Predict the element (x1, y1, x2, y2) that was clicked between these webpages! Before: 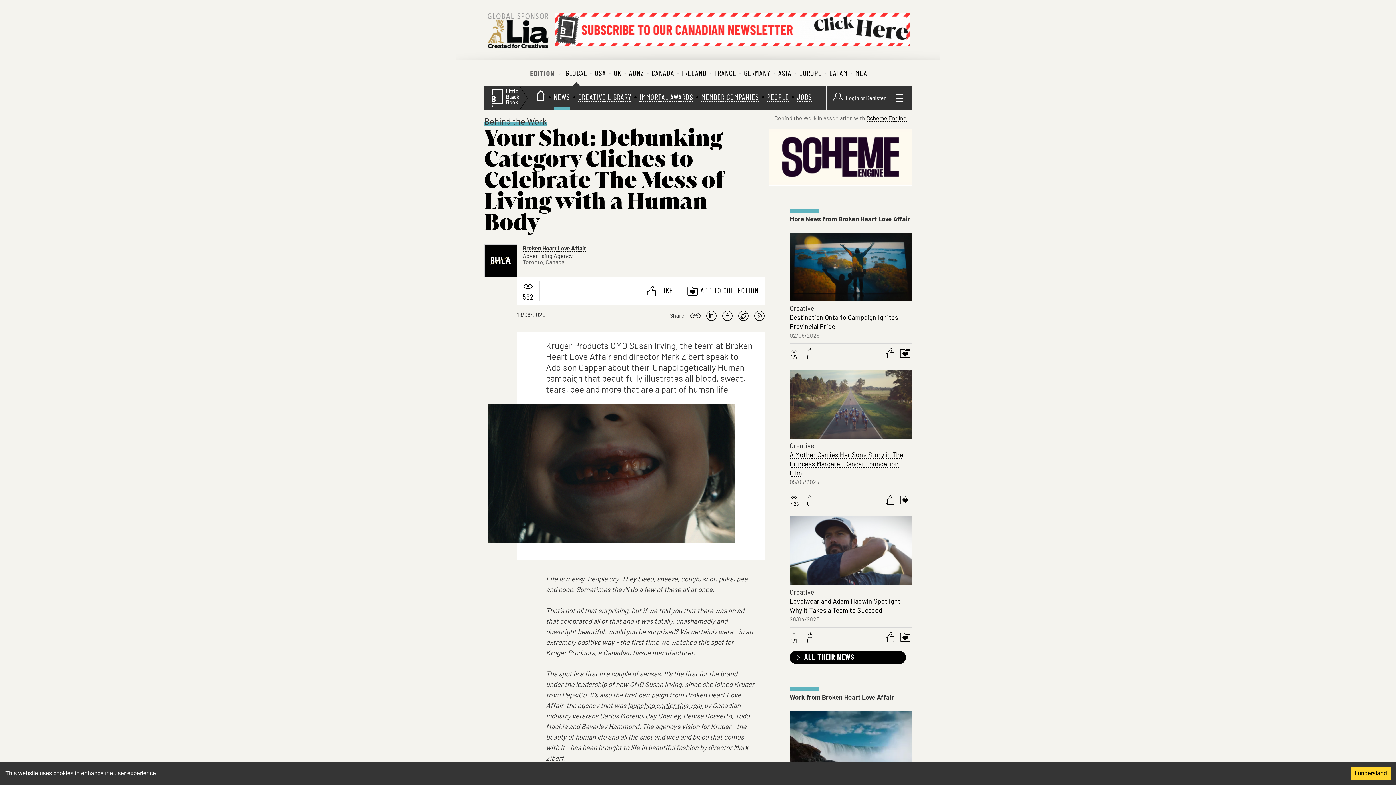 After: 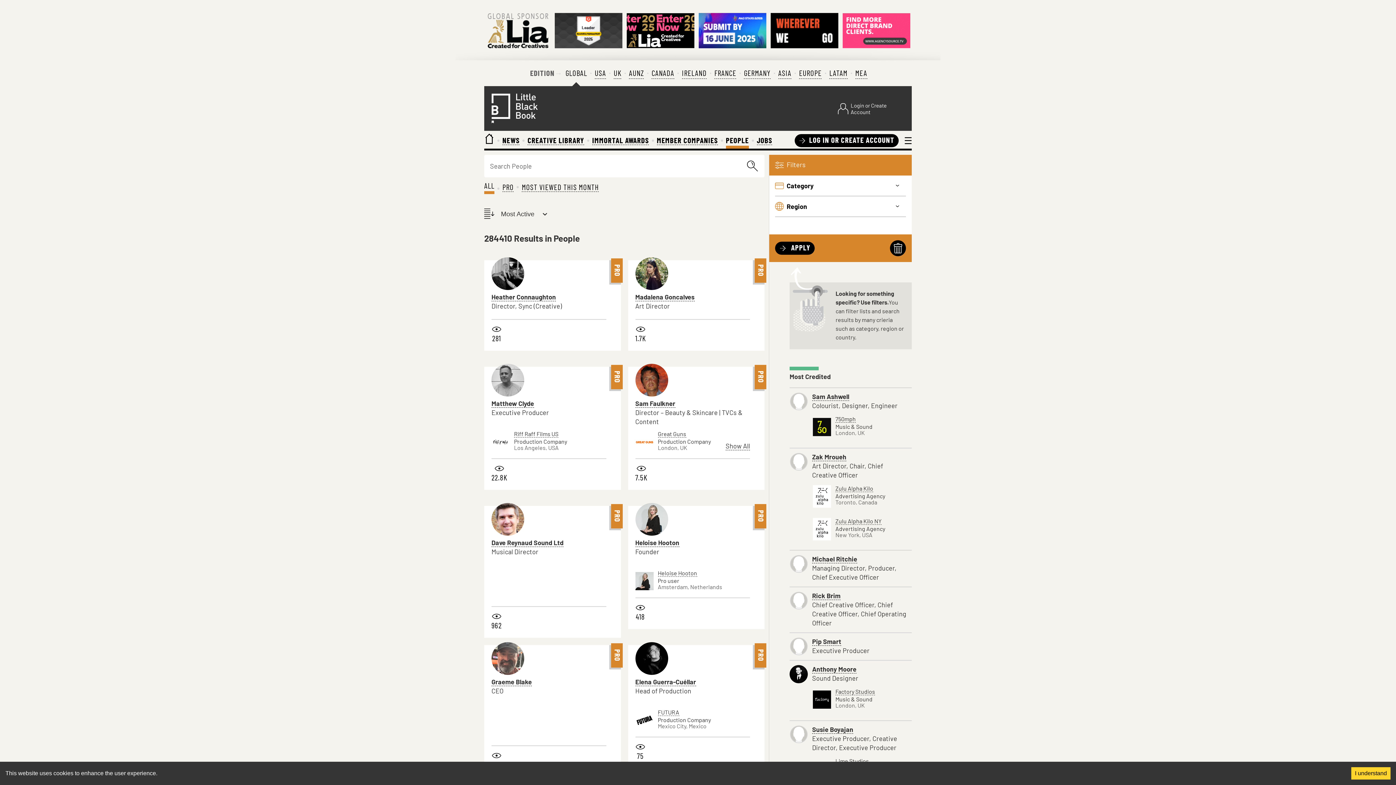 Action: bbox: (767, 93, 789, 102) label: PEOPLE